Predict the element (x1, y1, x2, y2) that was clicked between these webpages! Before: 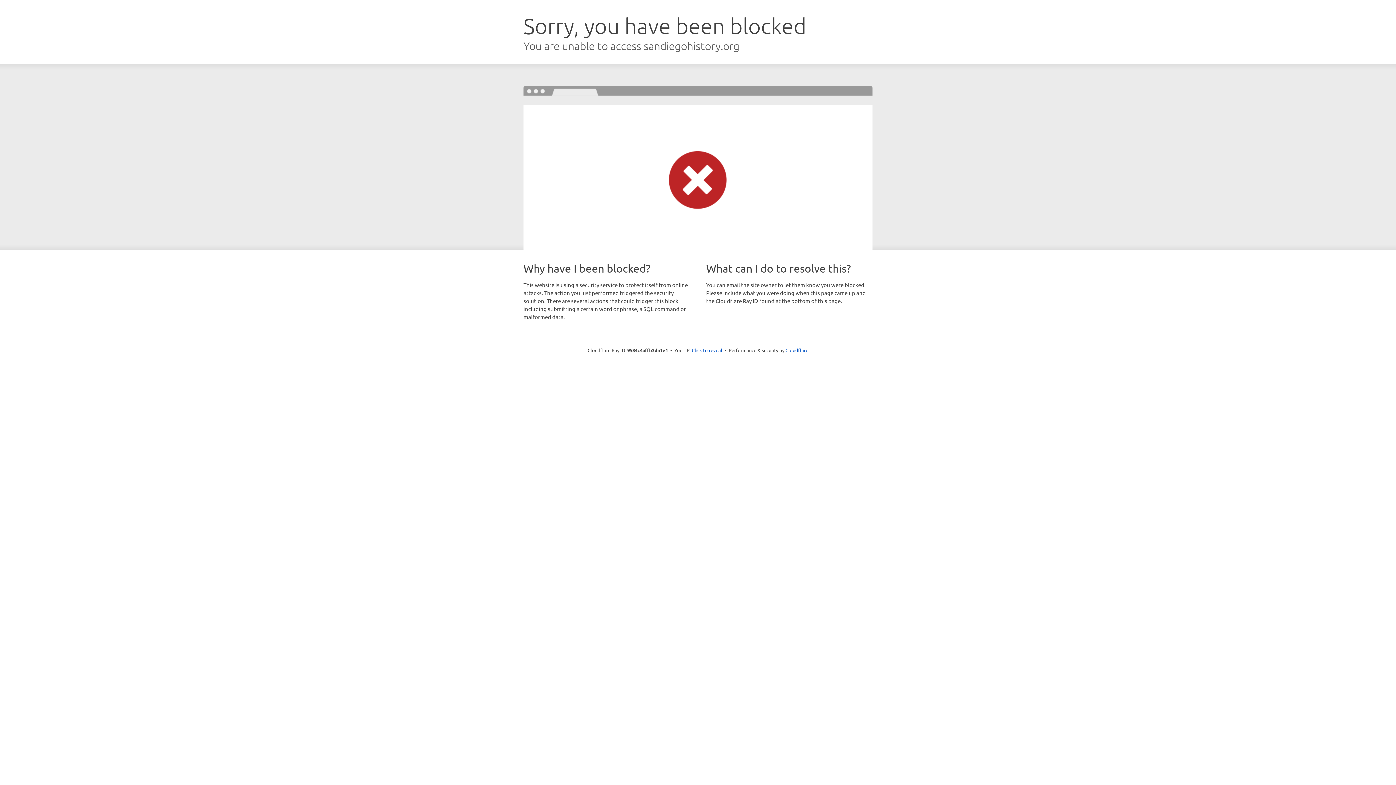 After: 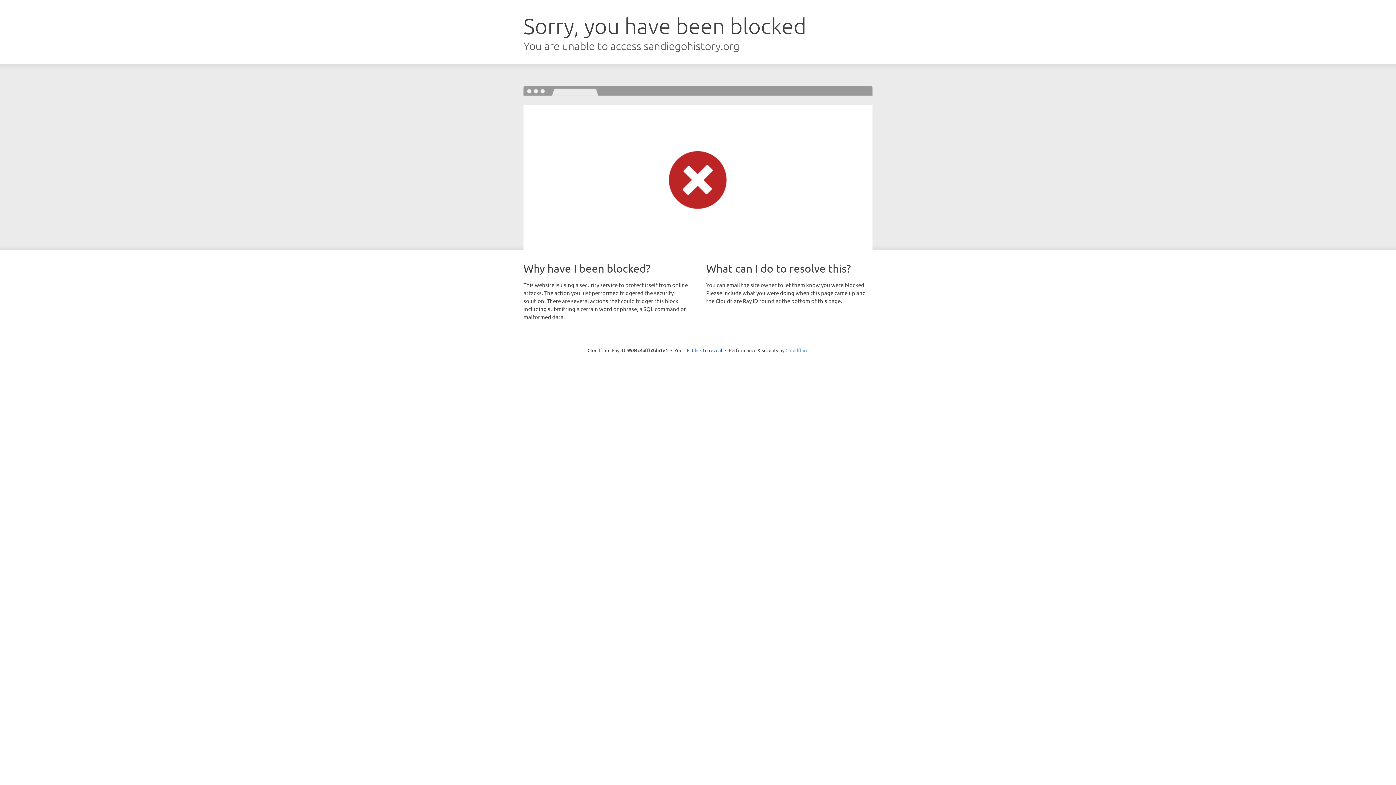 Action: label: Cloudflare bbox: (785, 347, 808, 353)